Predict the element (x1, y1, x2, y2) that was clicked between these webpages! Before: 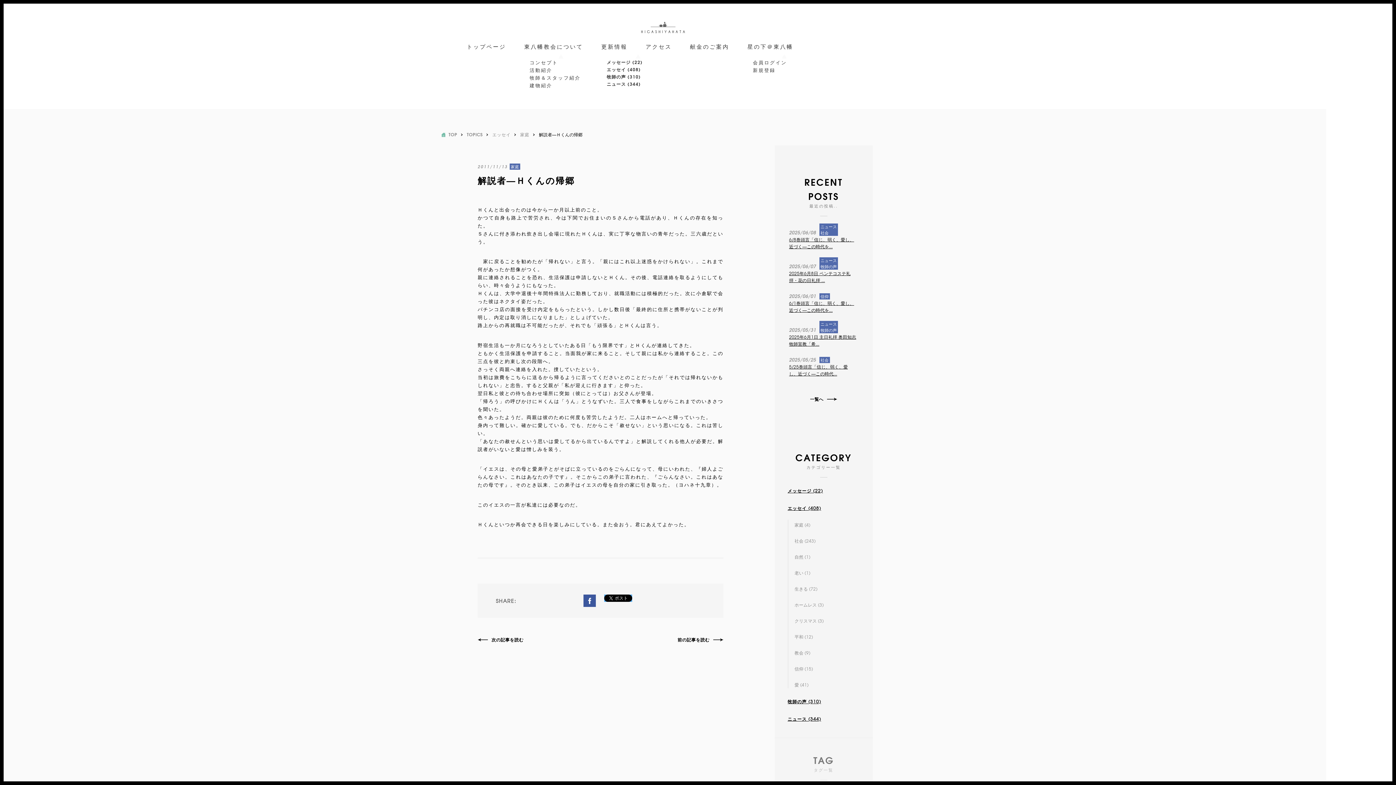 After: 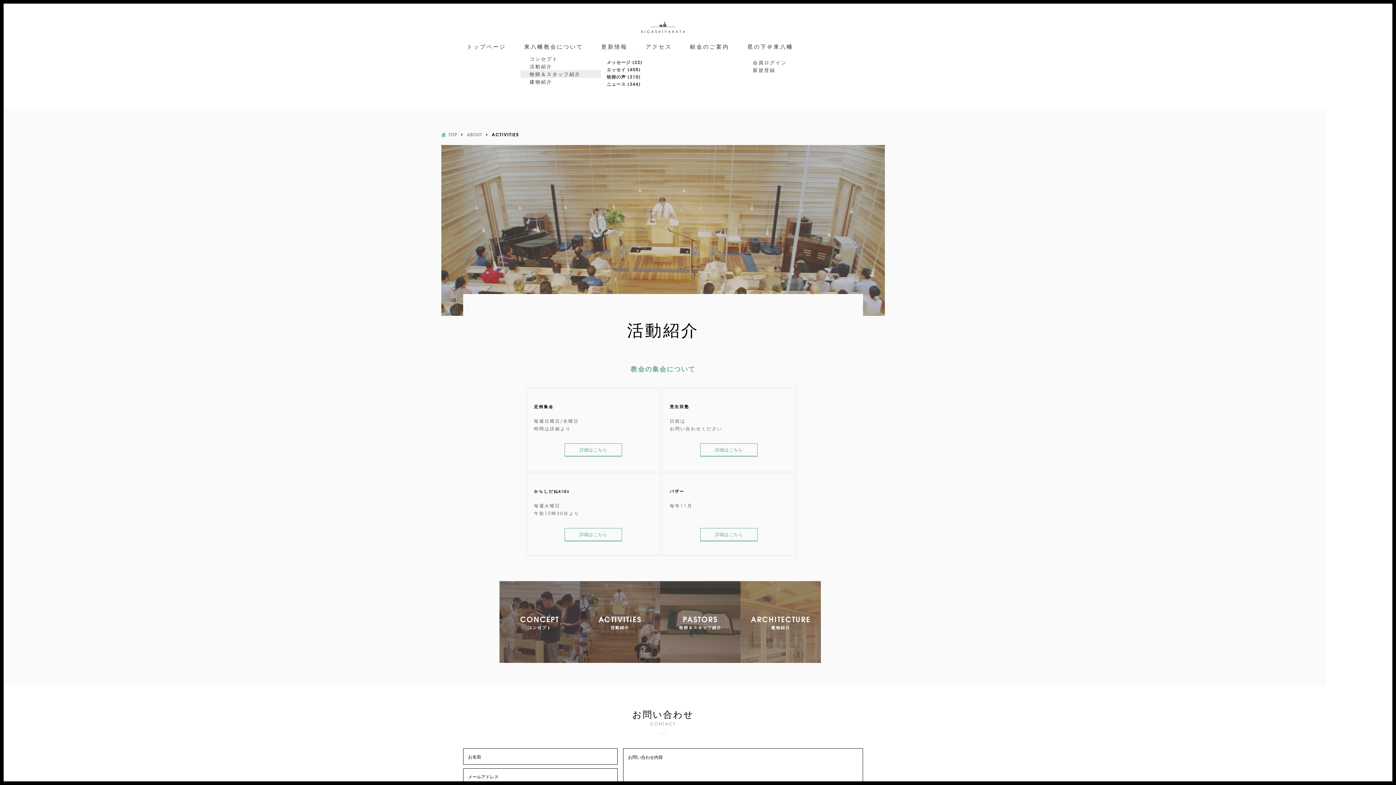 Action: bbox: (520, 66, 601, 73) label: 活動紹介